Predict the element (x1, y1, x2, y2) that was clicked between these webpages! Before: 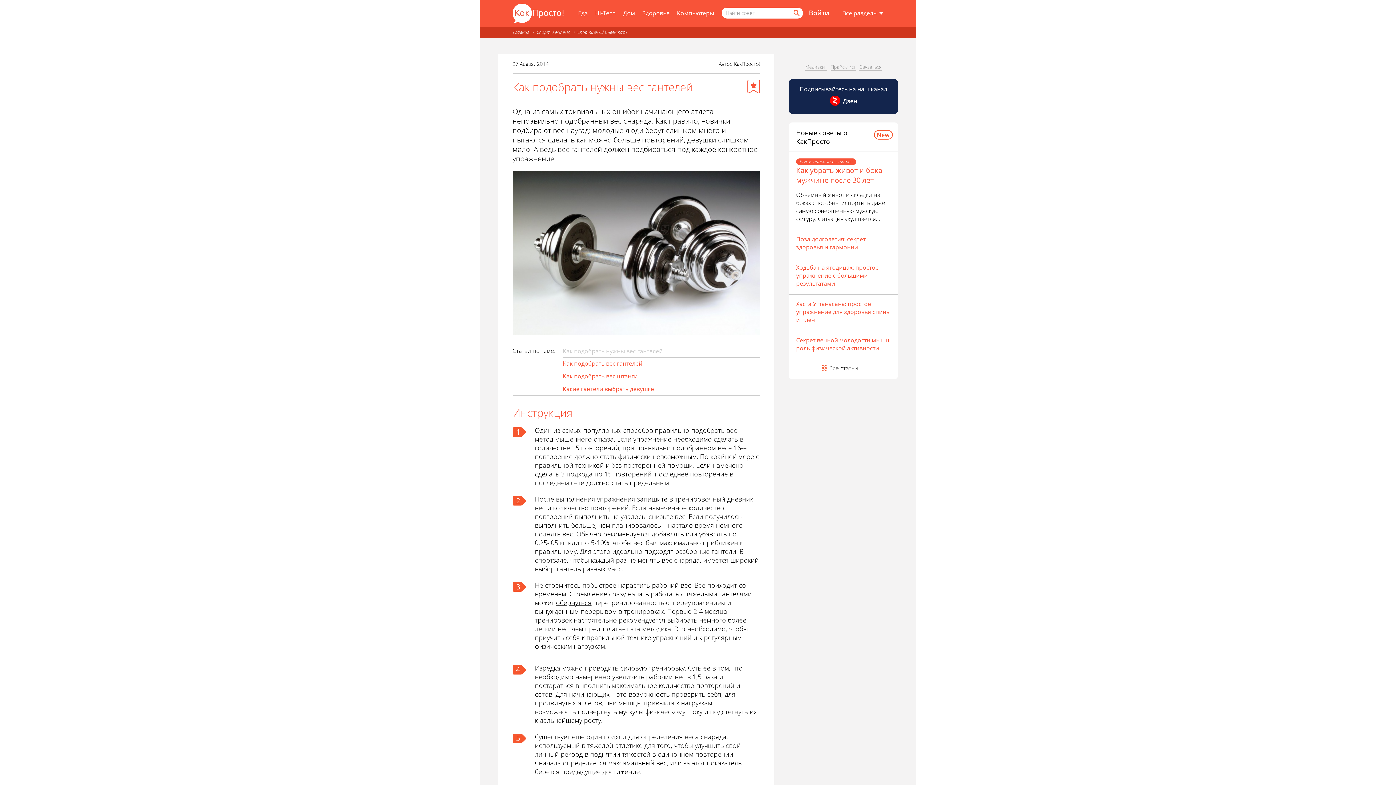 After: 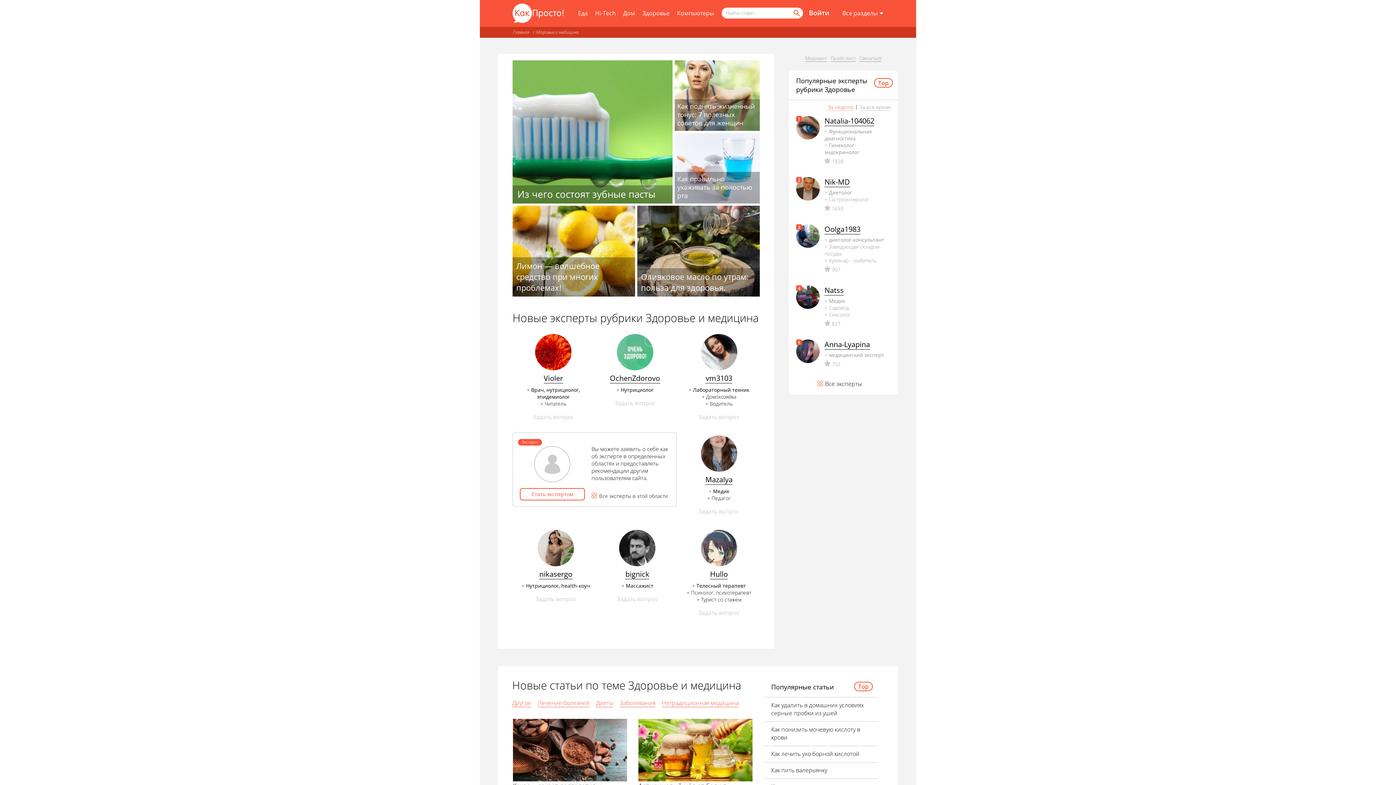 Action: bbox: (642, 9, 669, 17) label: Здоровье